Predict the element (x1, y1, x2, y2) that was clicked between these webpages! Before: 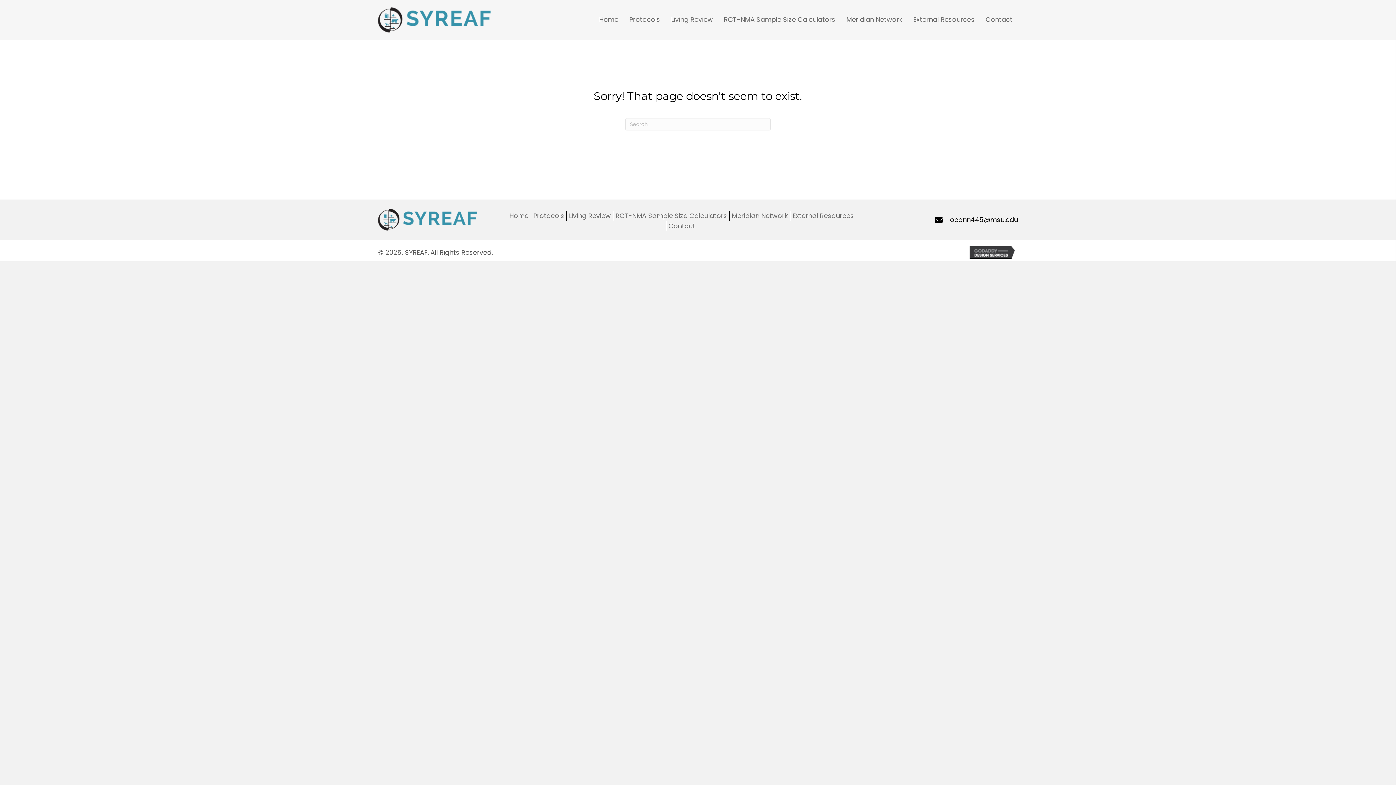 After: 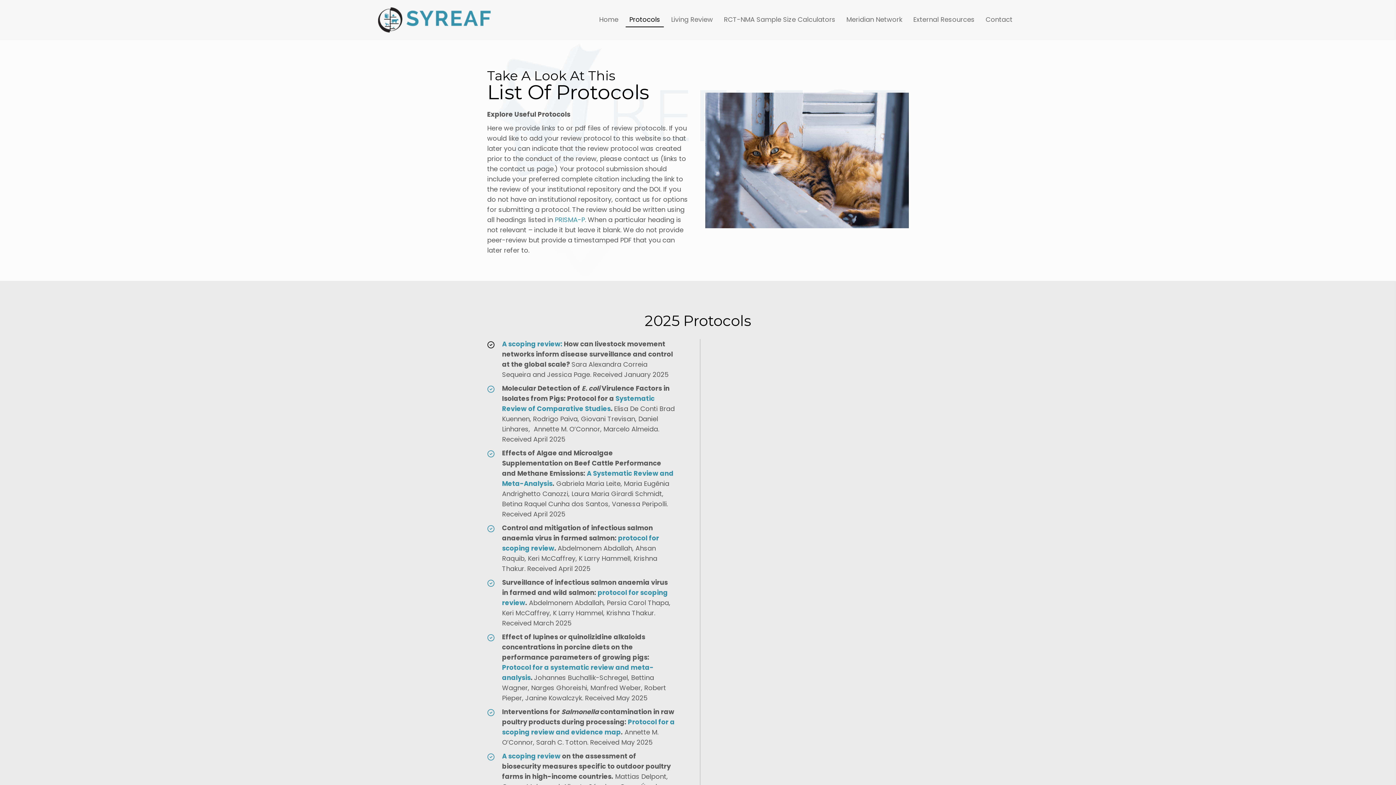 Action: bbox: (625, 12, 664, 27) label: Protocols